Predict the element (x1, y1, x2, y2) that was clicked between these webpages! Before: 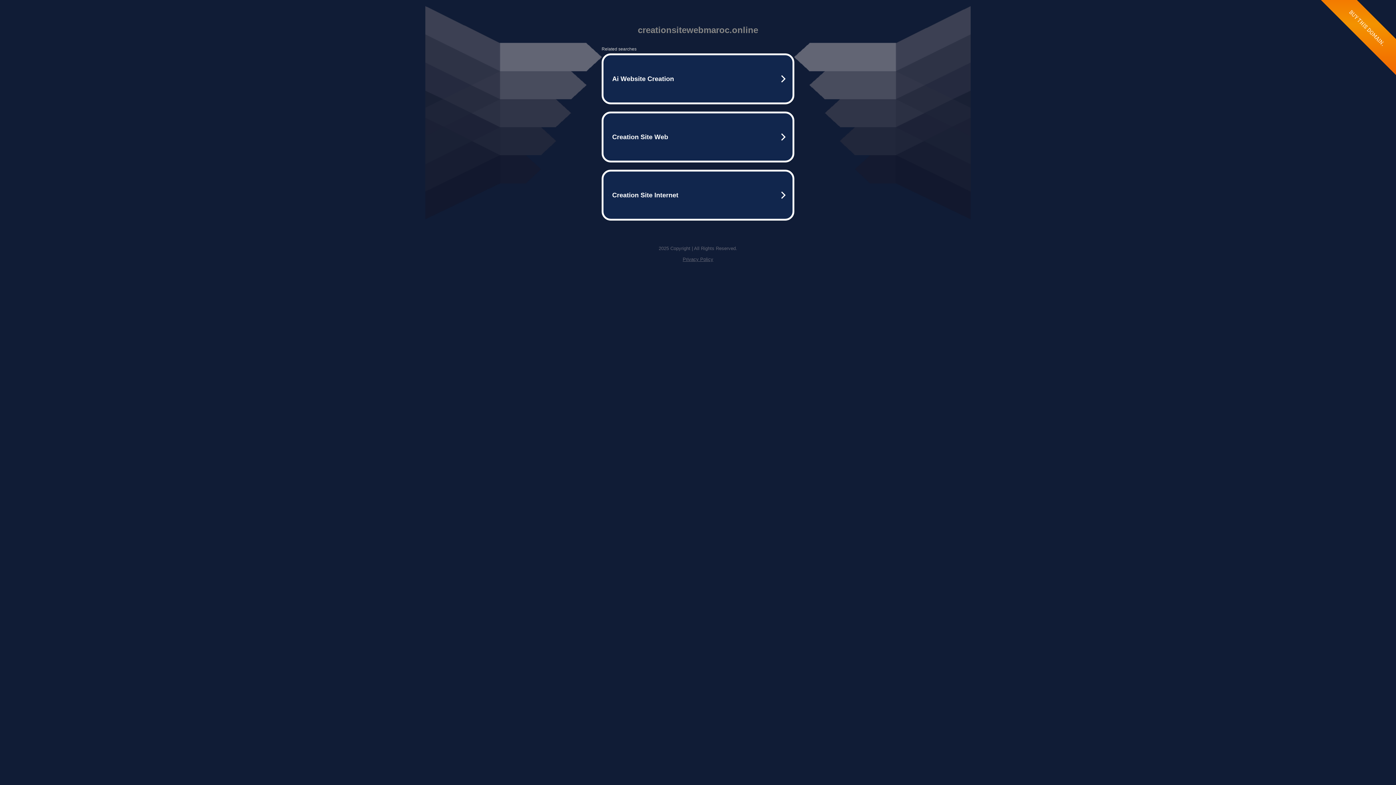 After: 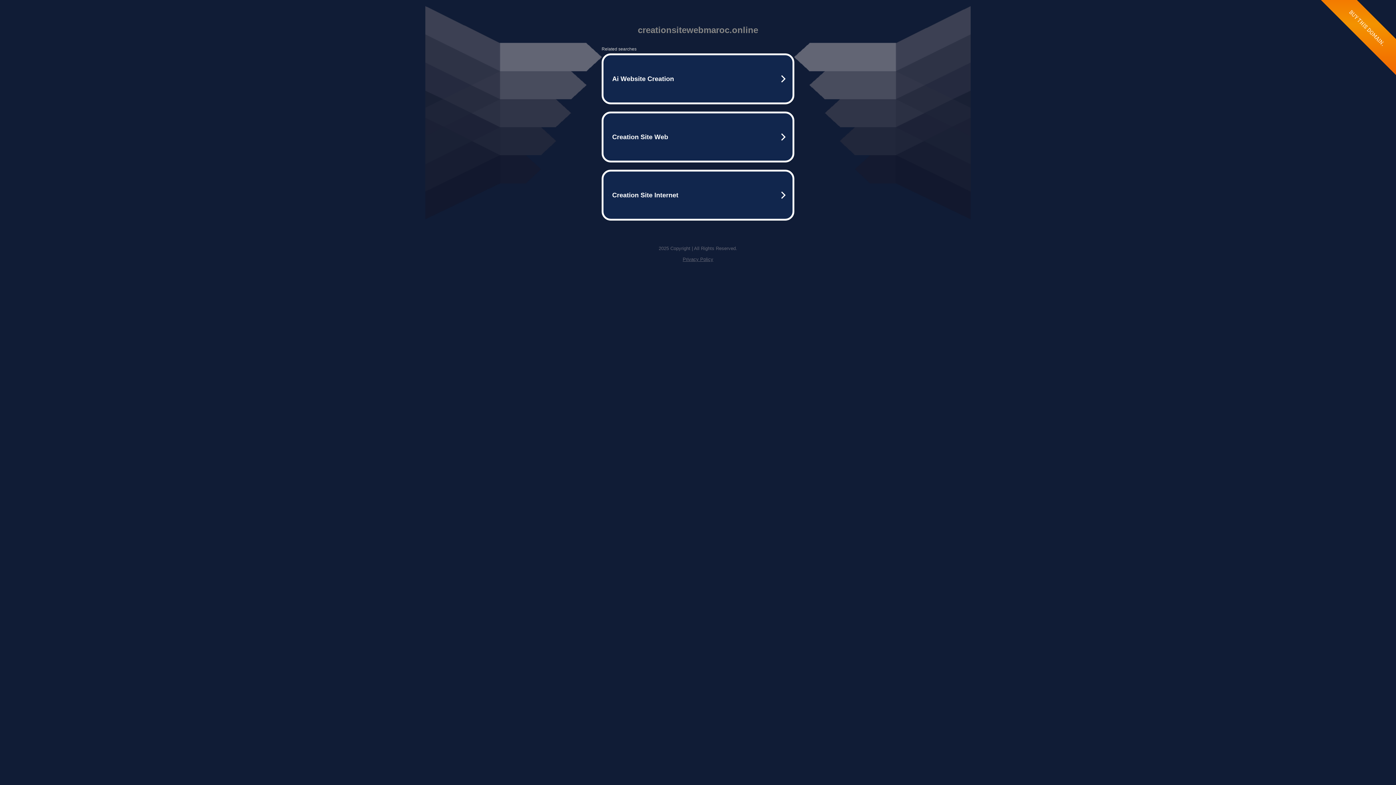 Action: bbox: (682, 256, 713, 262) label: Privacy Policy